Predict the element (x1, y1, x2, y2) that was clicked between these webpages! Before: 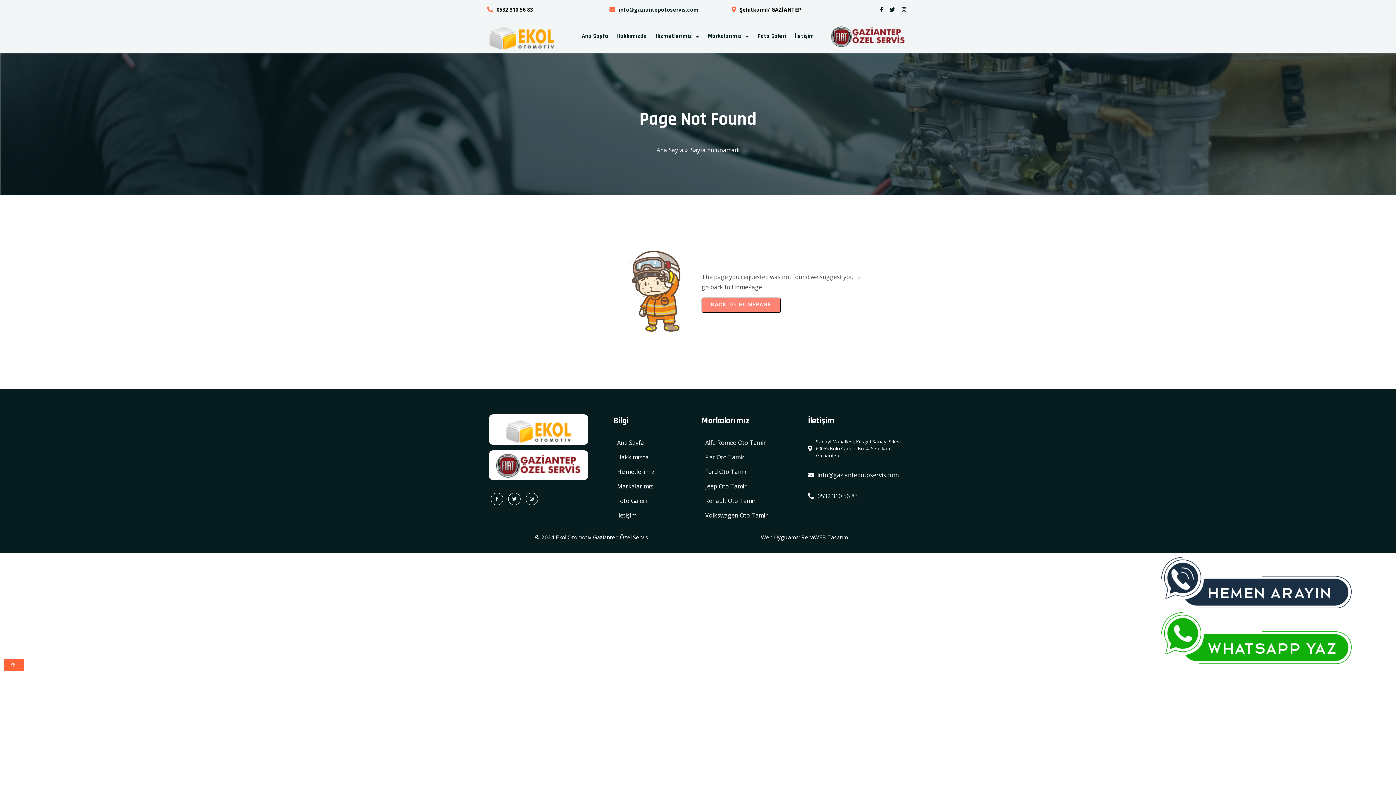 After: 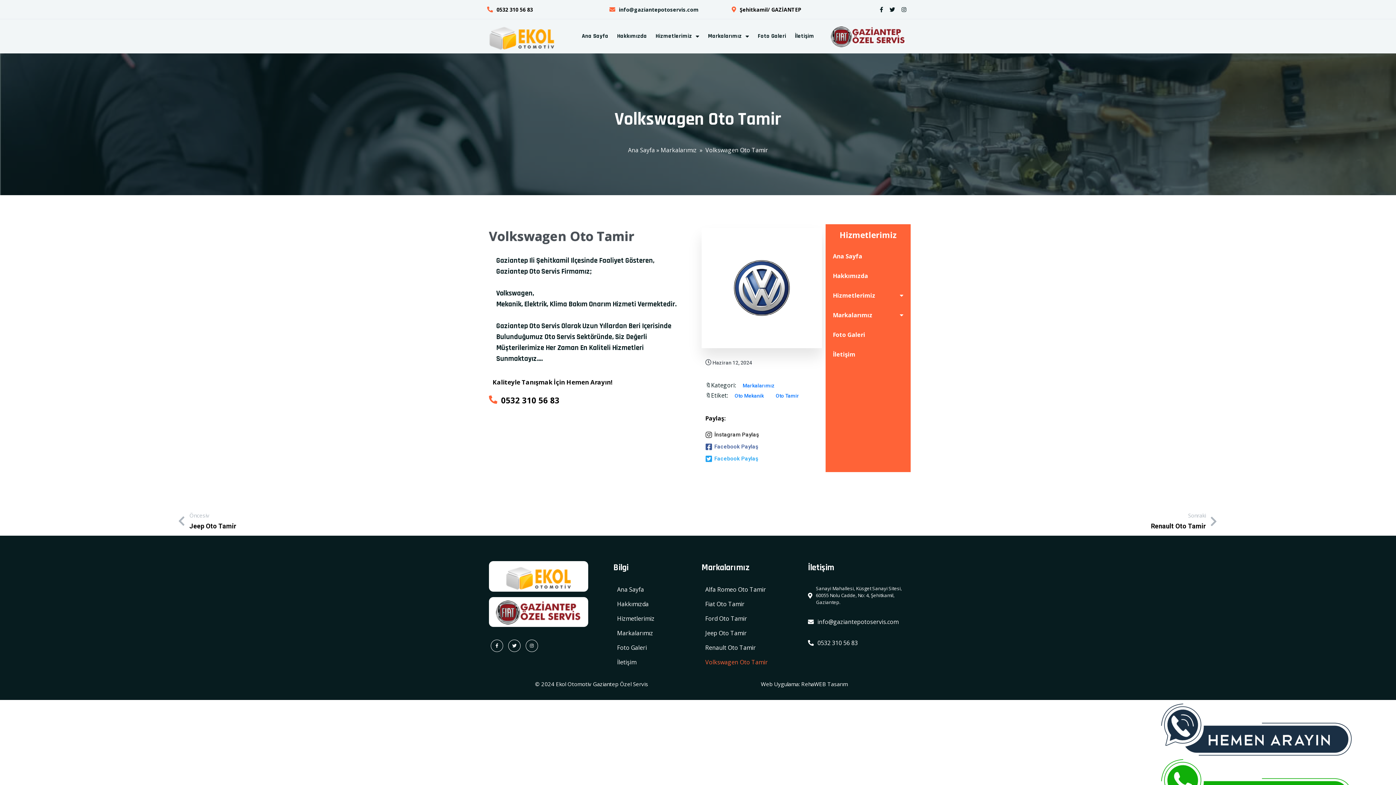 Action: label: Volkswagen Oto Tamir bbox: (701, 509, 800, 521)